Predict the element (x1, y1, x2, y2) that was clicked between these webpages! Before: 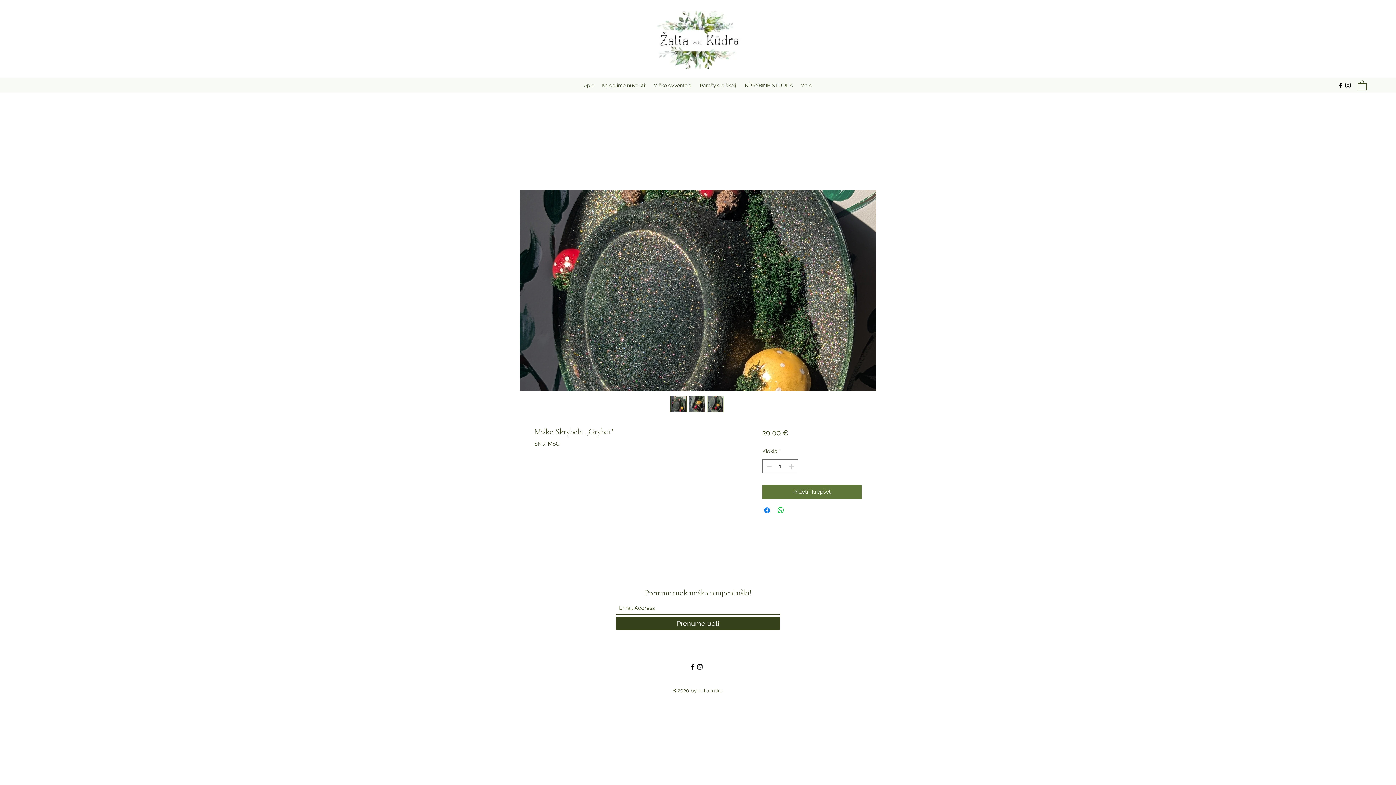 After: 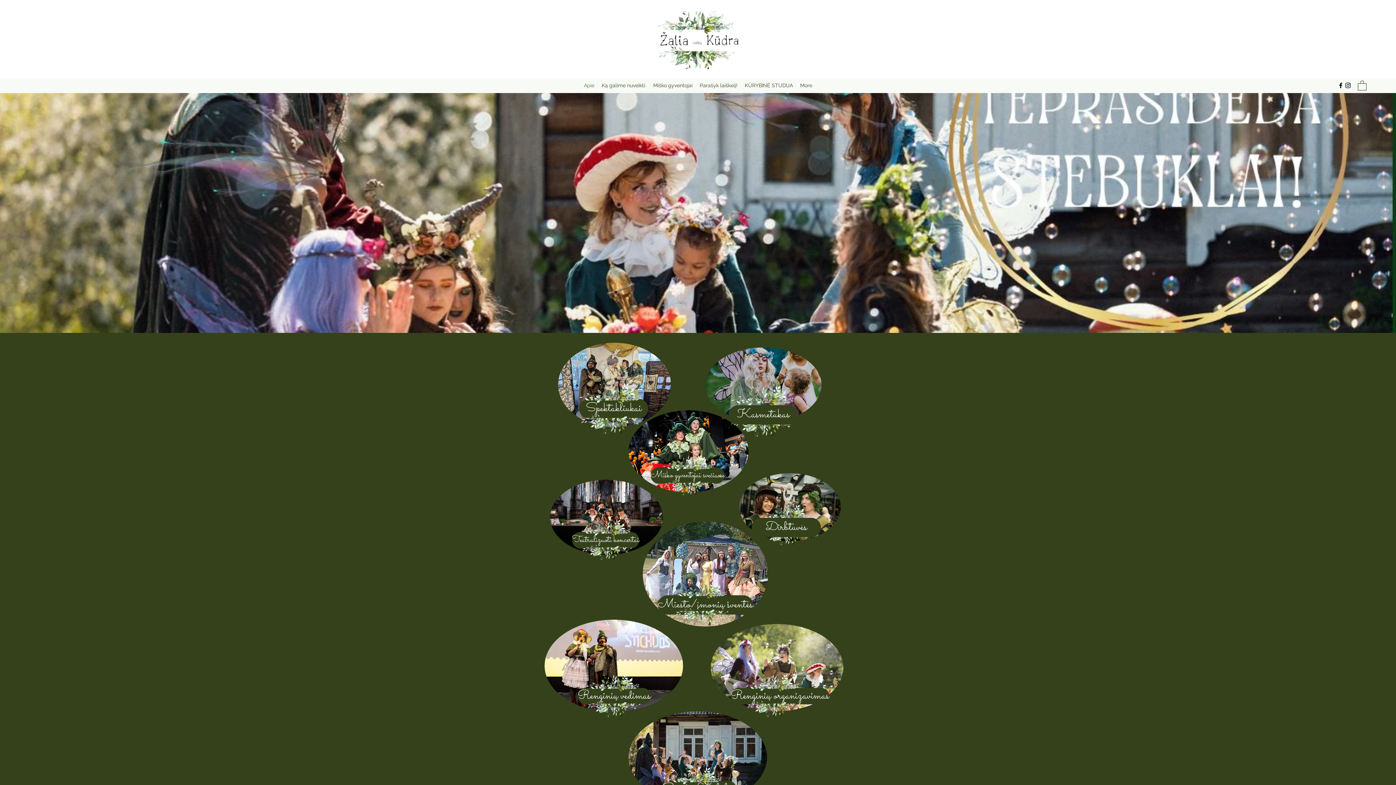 Action: label: Apie bbox: (580, 80, 598, 90)